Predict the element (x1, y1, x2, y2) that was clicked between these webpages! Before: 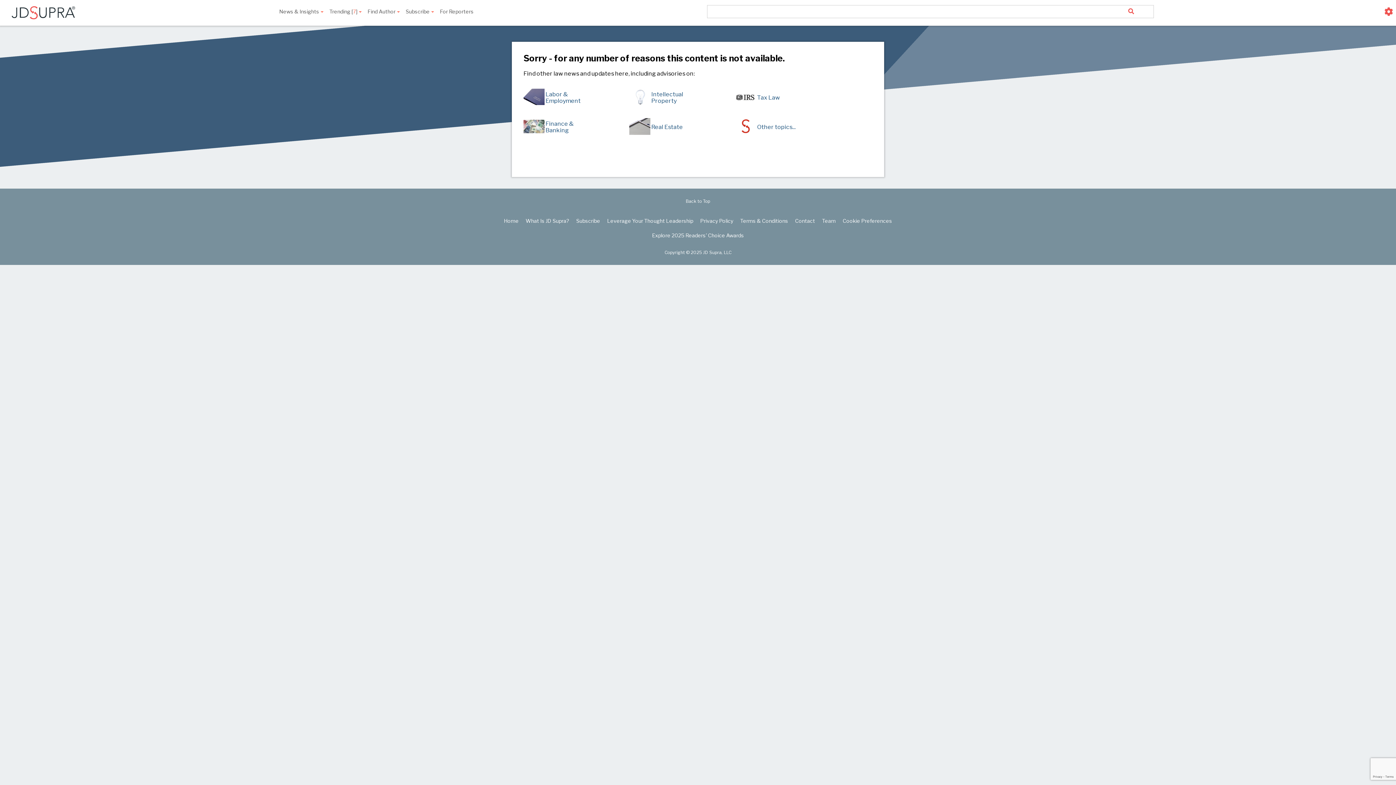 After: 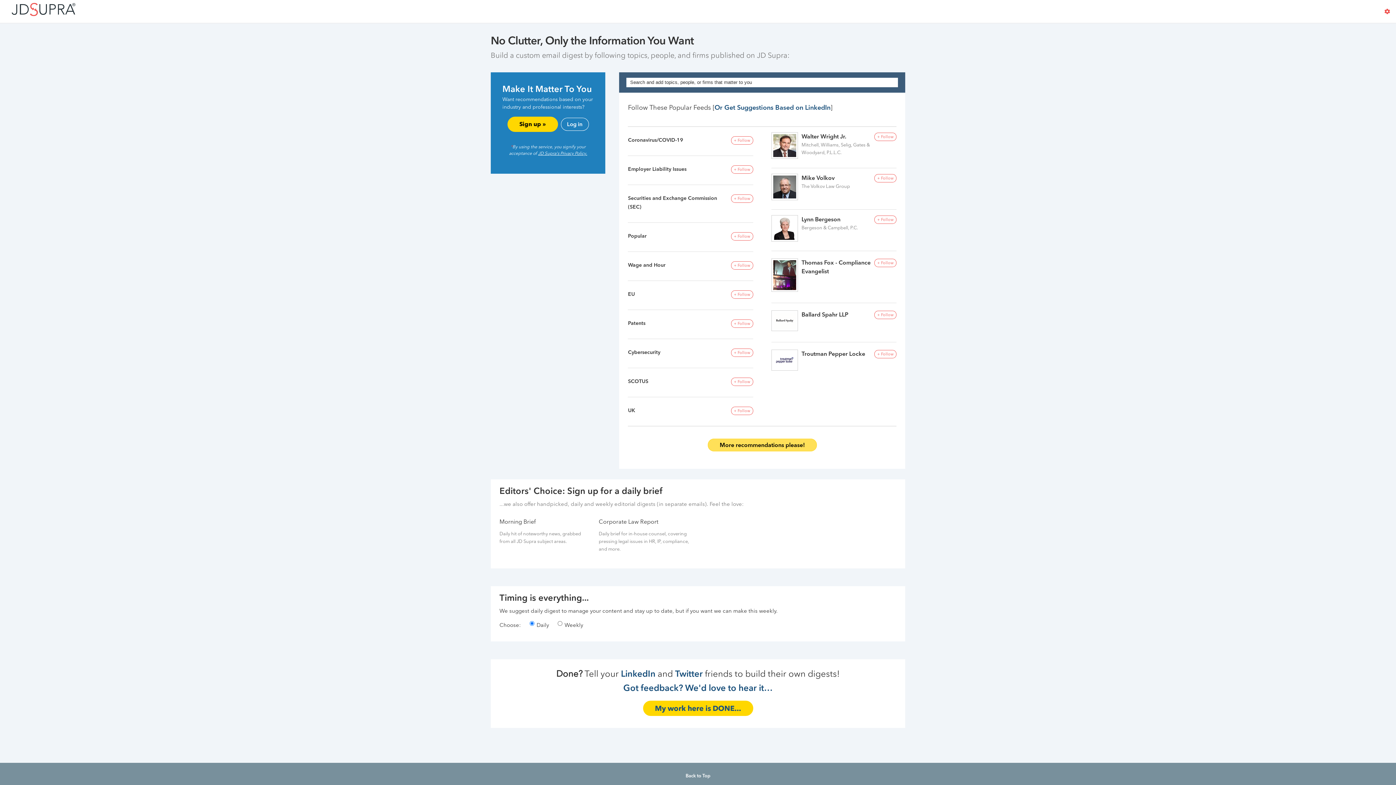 Action: bbox: (573, 215, 603, 226) label: Subscribe